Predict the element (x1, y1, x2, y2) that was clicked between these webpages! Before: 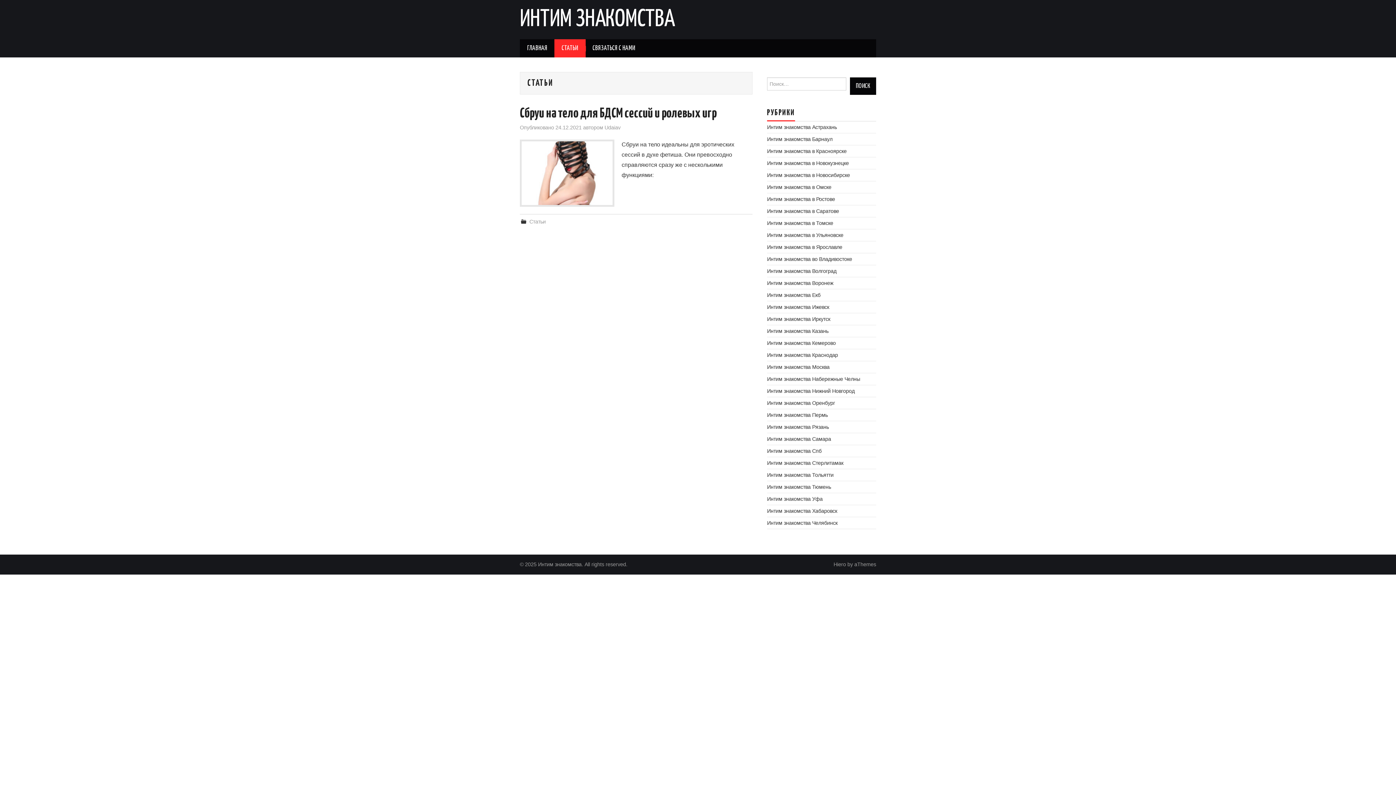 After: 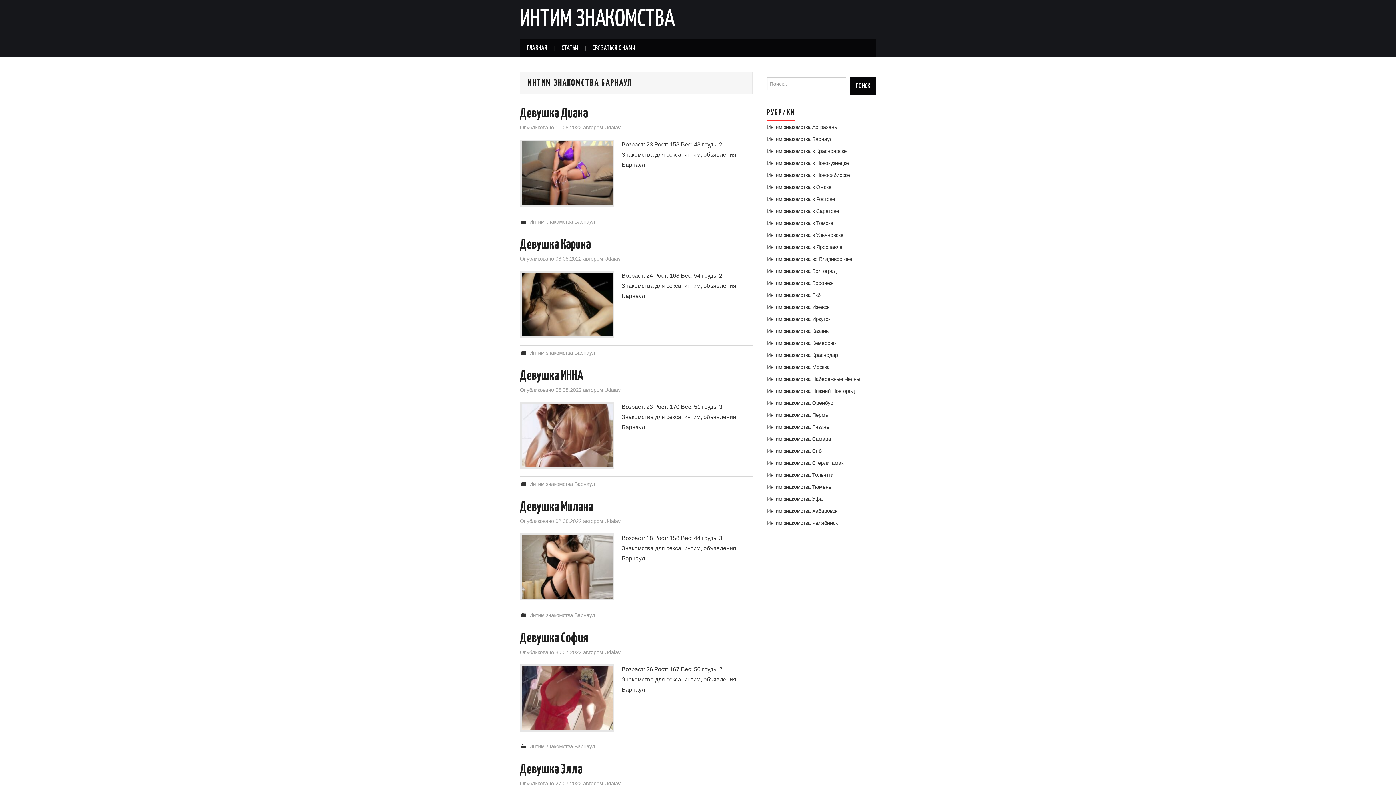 Action: label: Интим знакомства Барнаул bbox: (767, 136, 832, 142)